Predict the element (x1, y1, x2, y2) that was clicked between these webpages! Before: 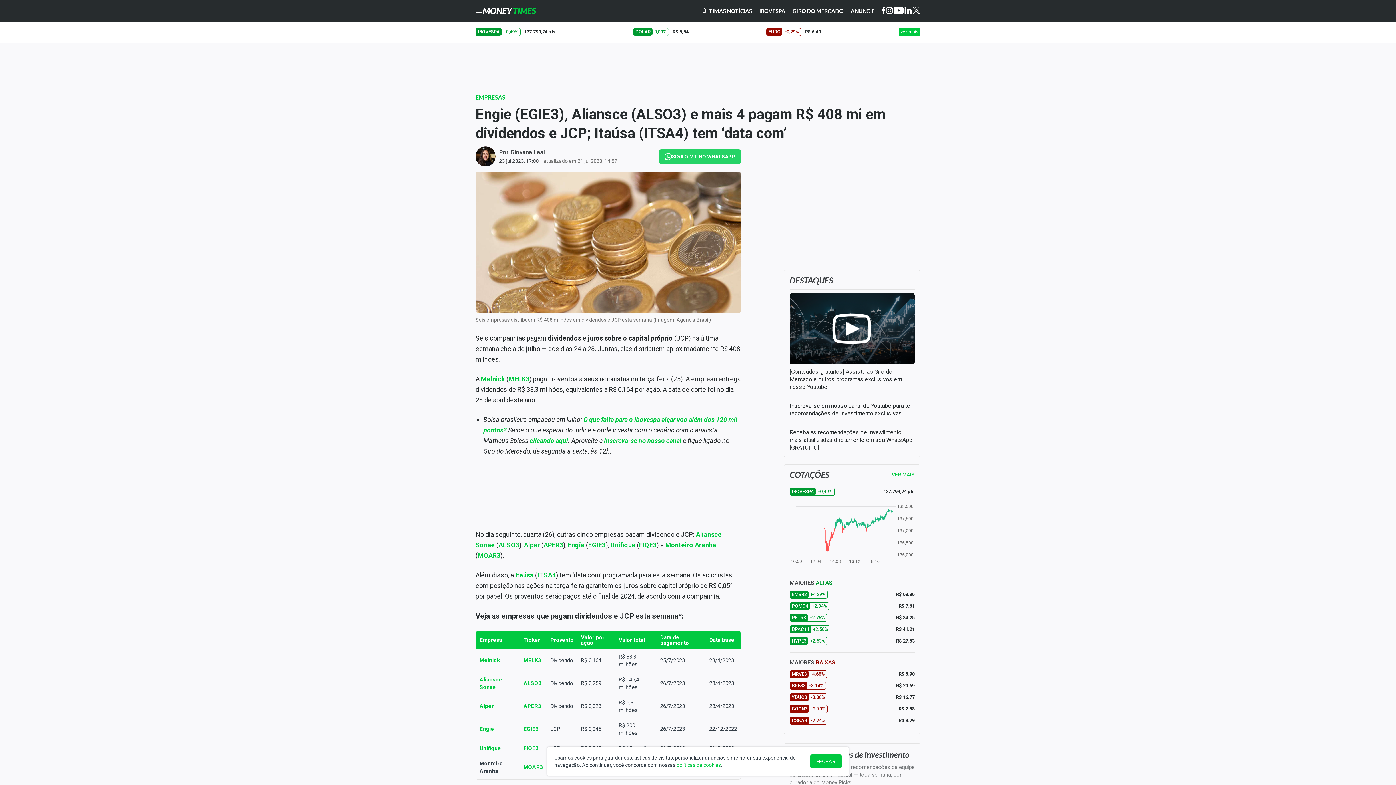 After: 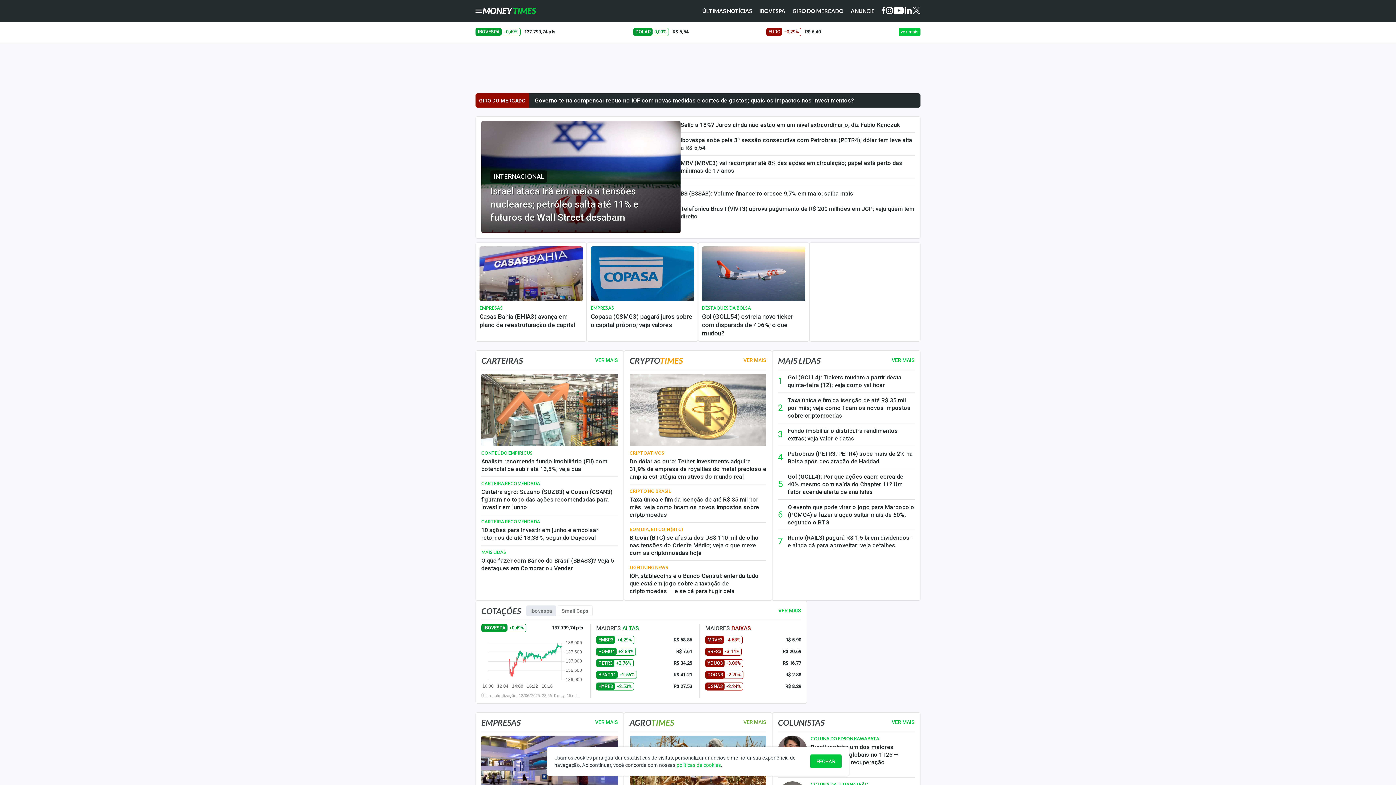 Action: bbox: (482, 7, 536, 14) label: Money Times